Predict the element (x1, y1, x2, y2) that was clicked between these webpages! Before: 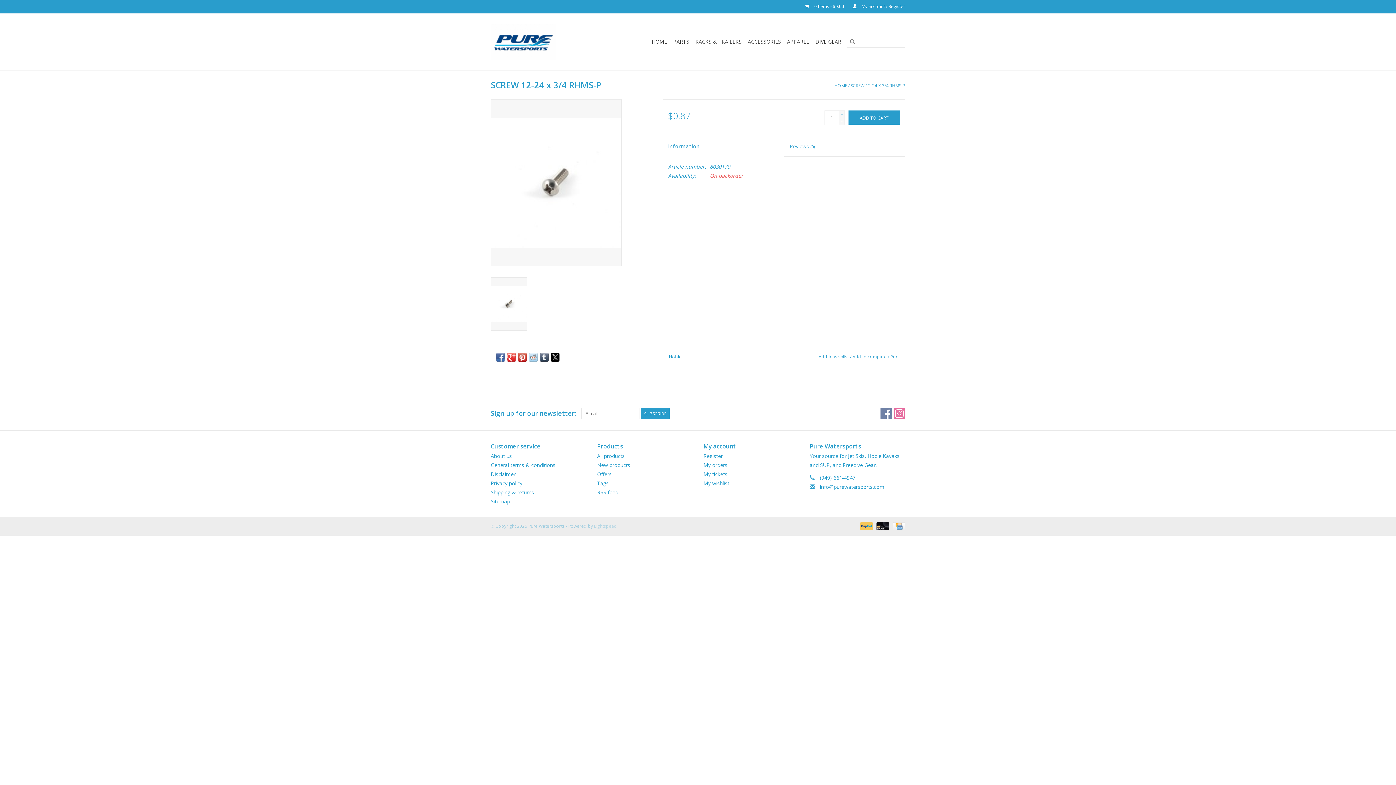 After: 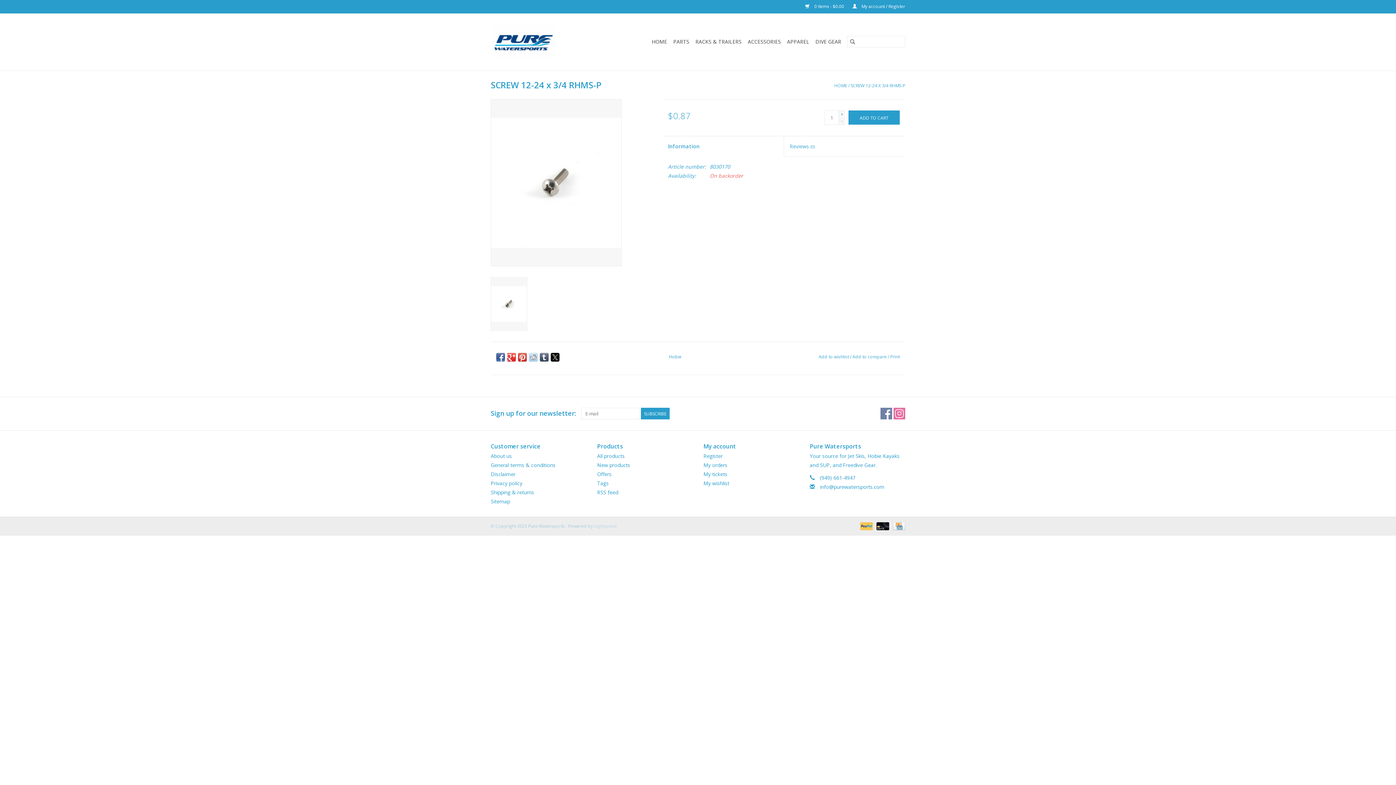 Action: bbox: (850, 82, 905, 88) label: SCREW 12-24 X 3/4 RHMS-P